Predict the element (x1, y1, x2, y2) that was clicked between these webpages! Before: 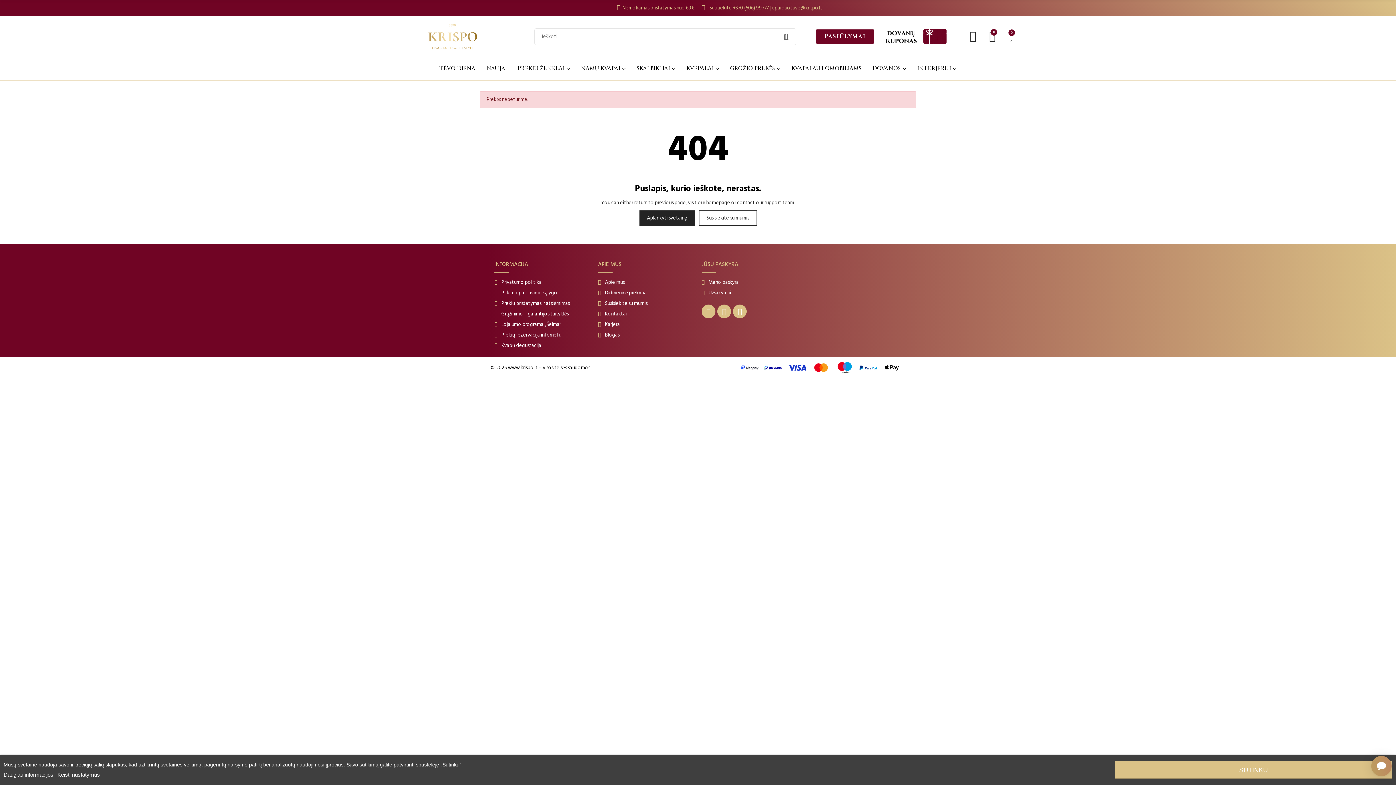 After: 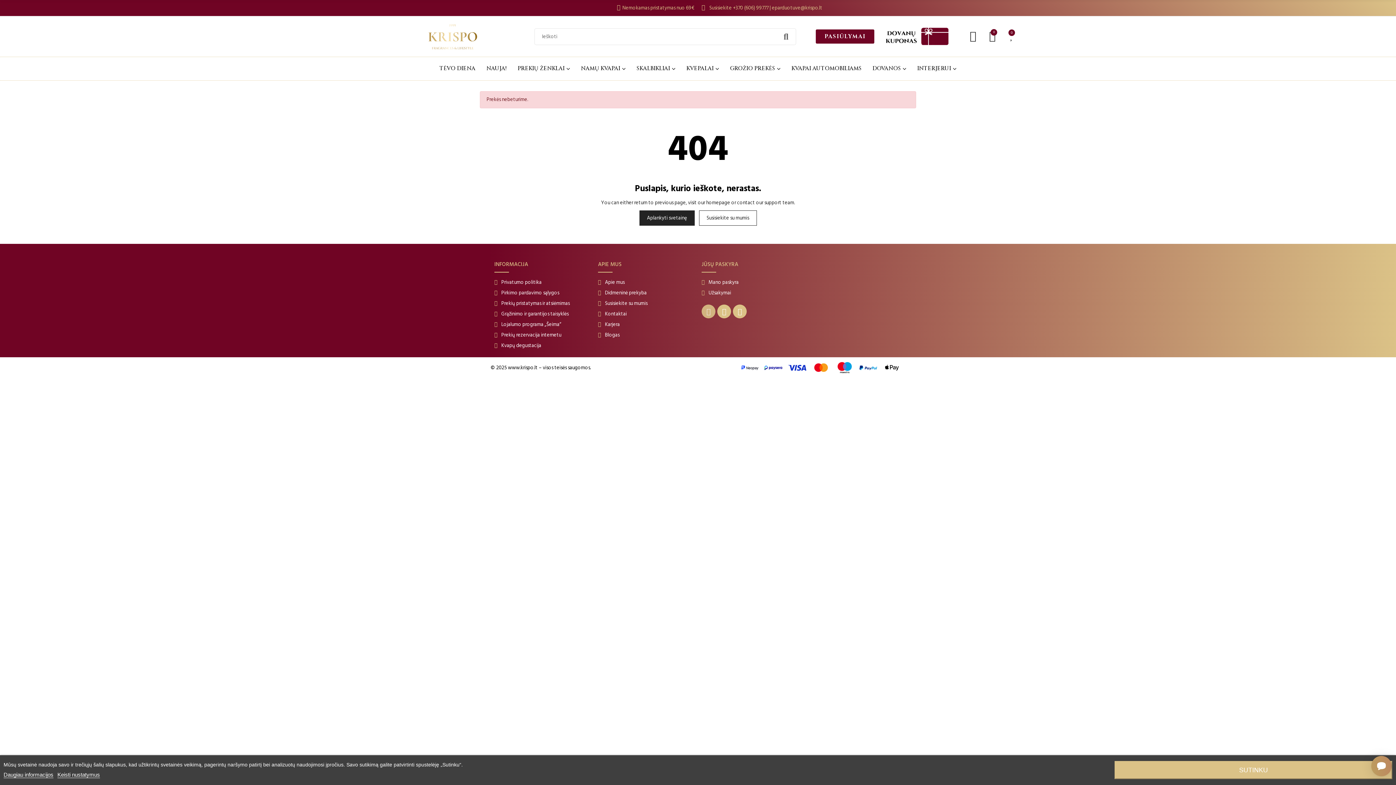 Action: bbox: (701, 304, 715, 318) label: Facebook